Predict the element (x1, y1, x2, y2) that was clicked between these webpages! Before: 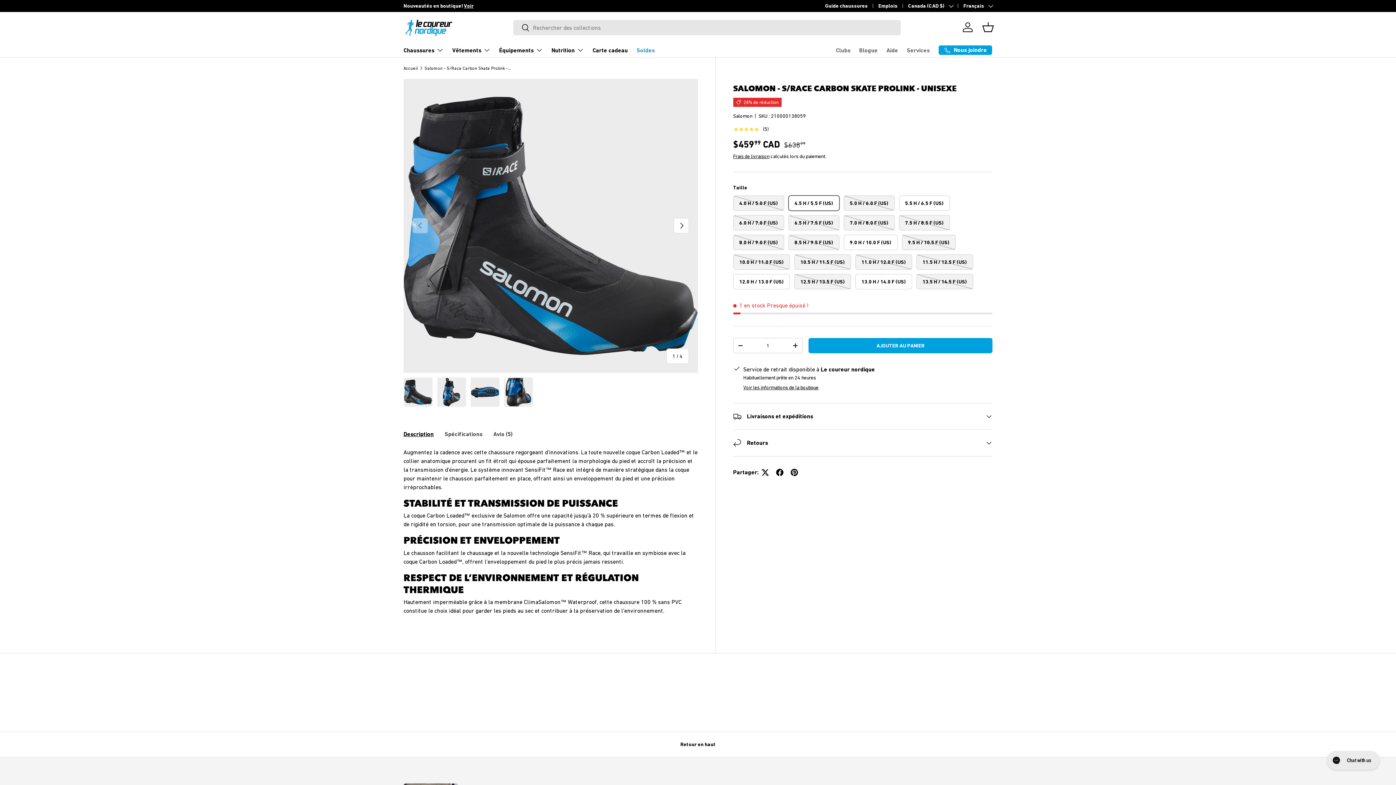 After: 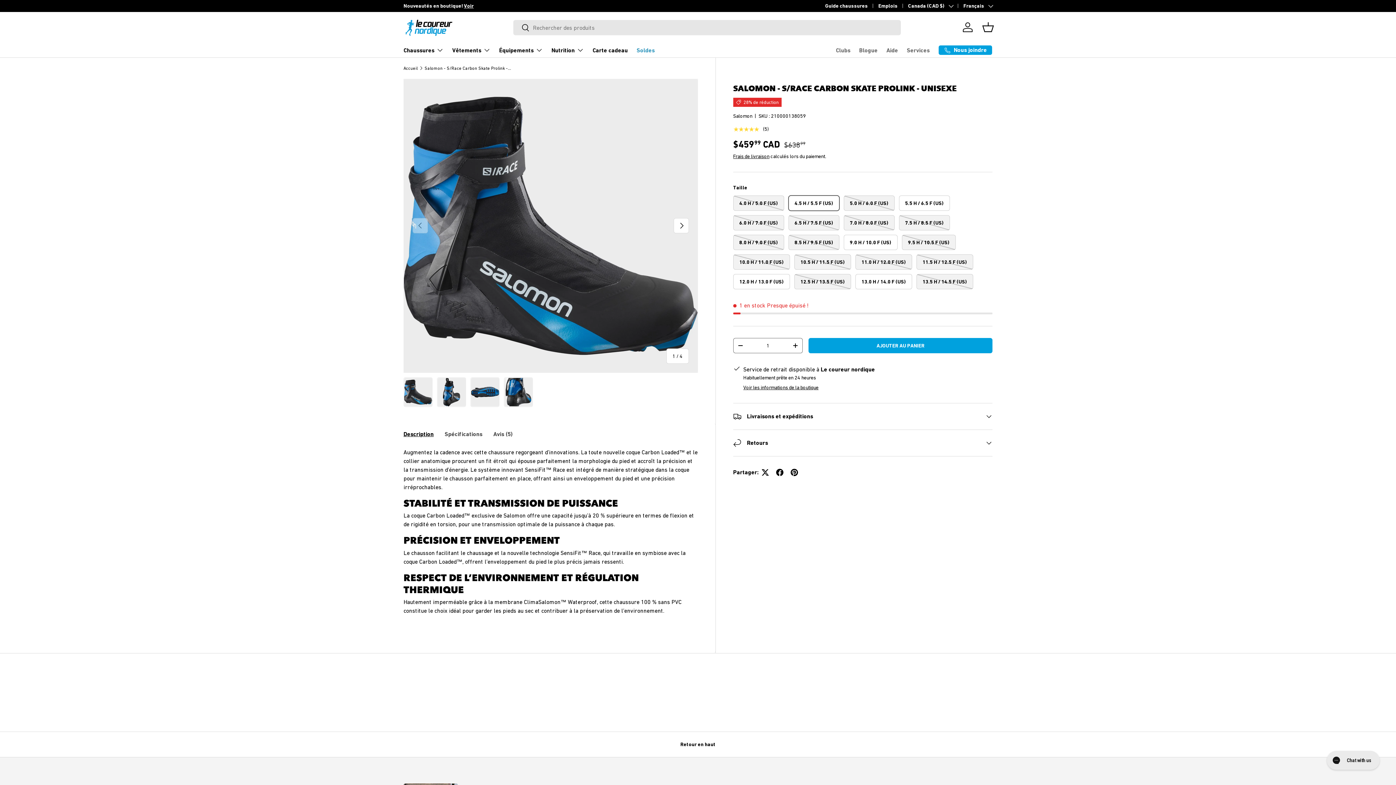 Action: bbox: (733, 340, 747, 351) label: -